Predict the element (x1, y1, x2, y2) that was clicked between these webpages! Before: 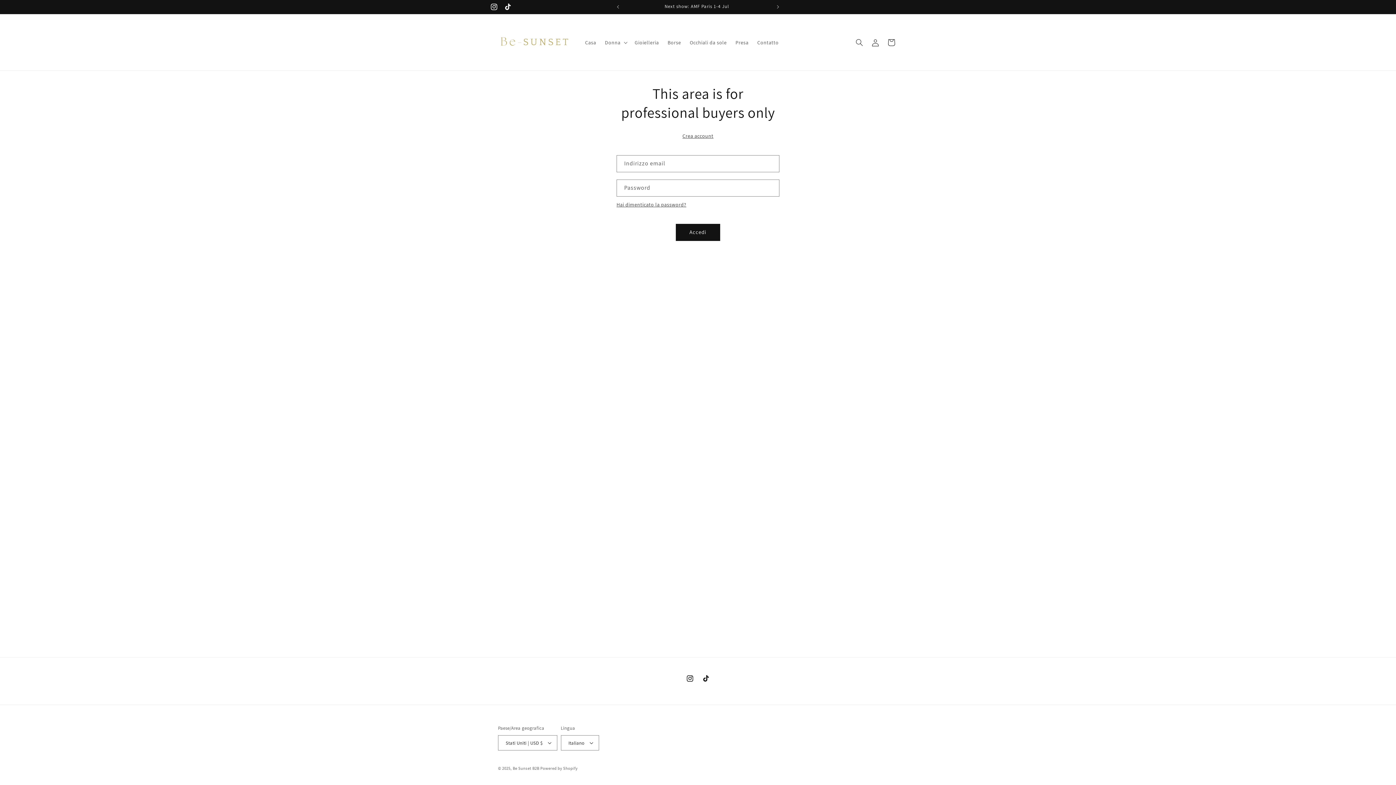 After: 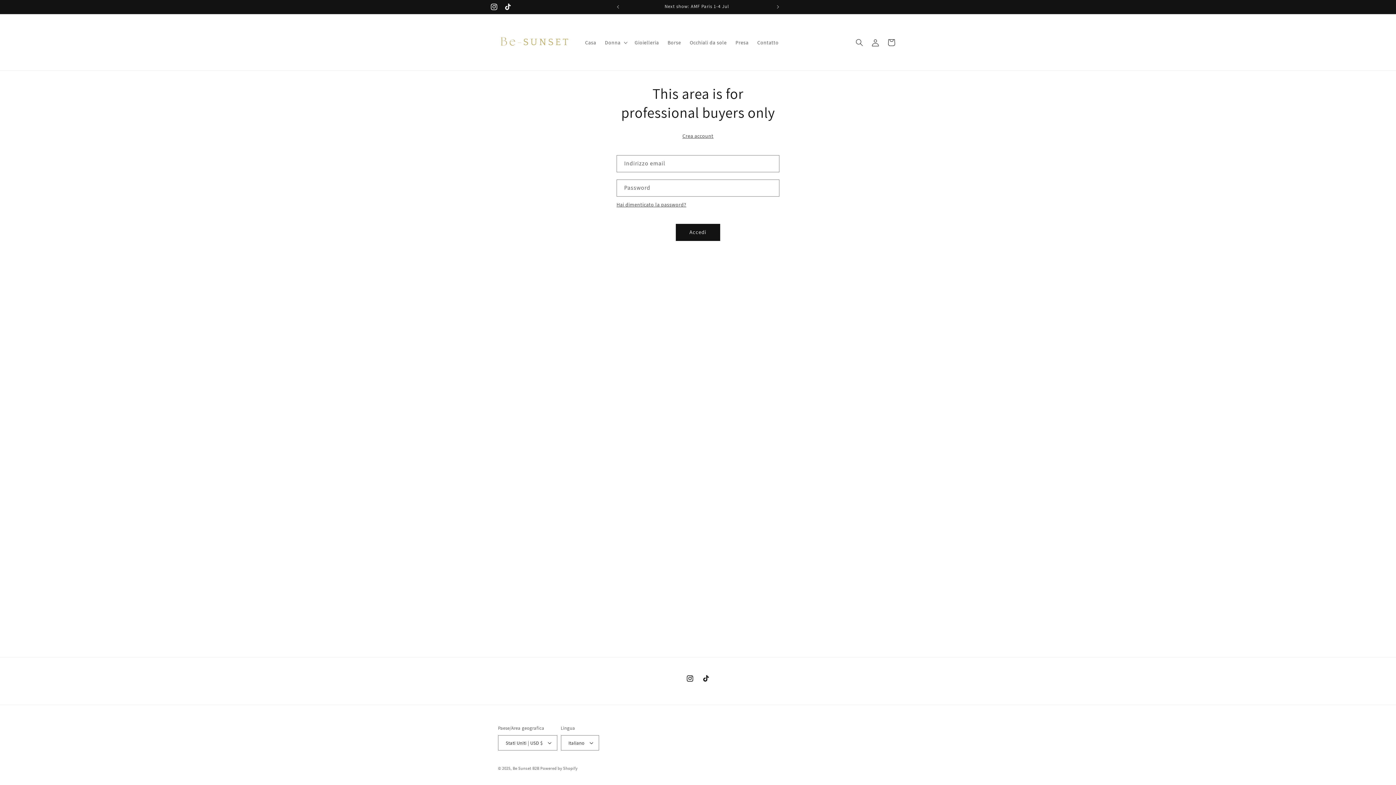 Action: label: Gioielleria bbox: (630, 34, 663, 50)